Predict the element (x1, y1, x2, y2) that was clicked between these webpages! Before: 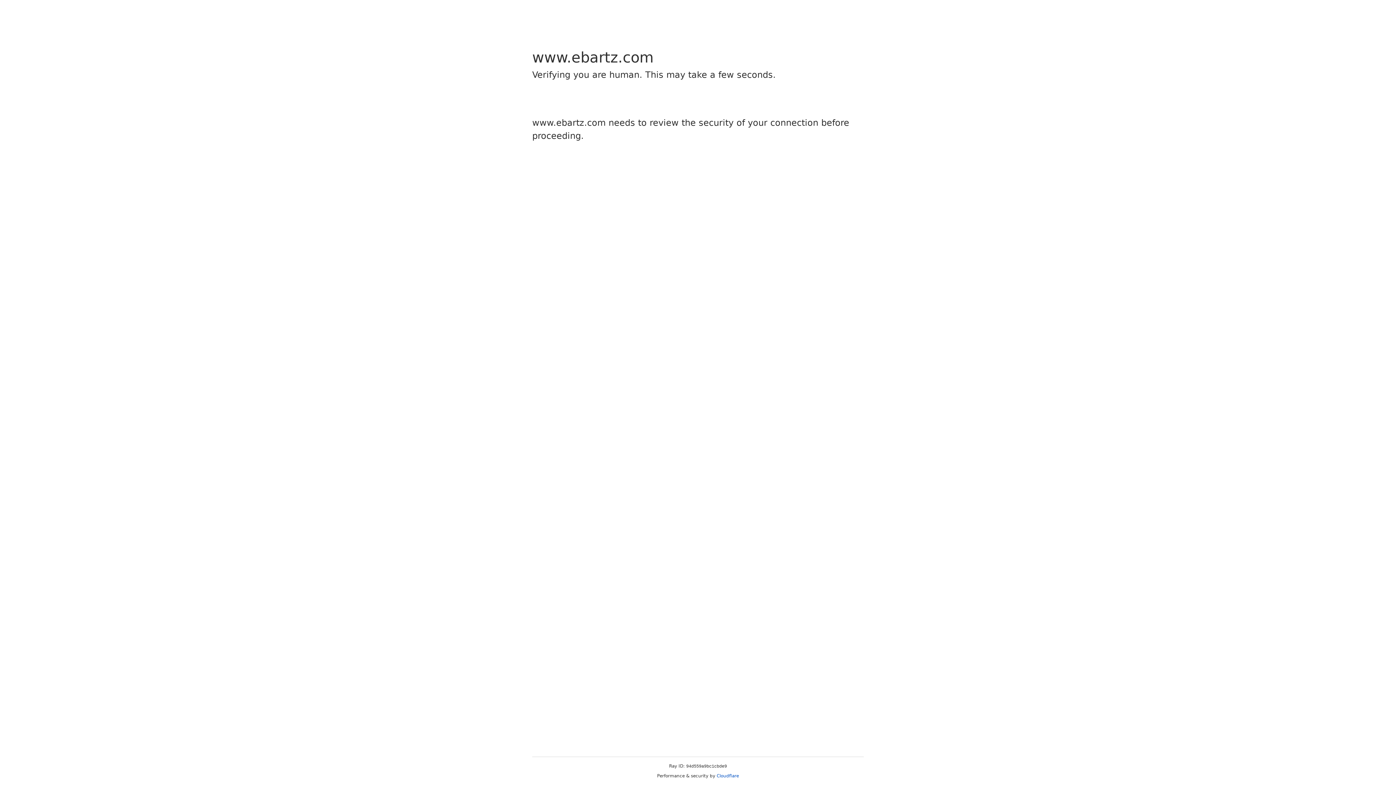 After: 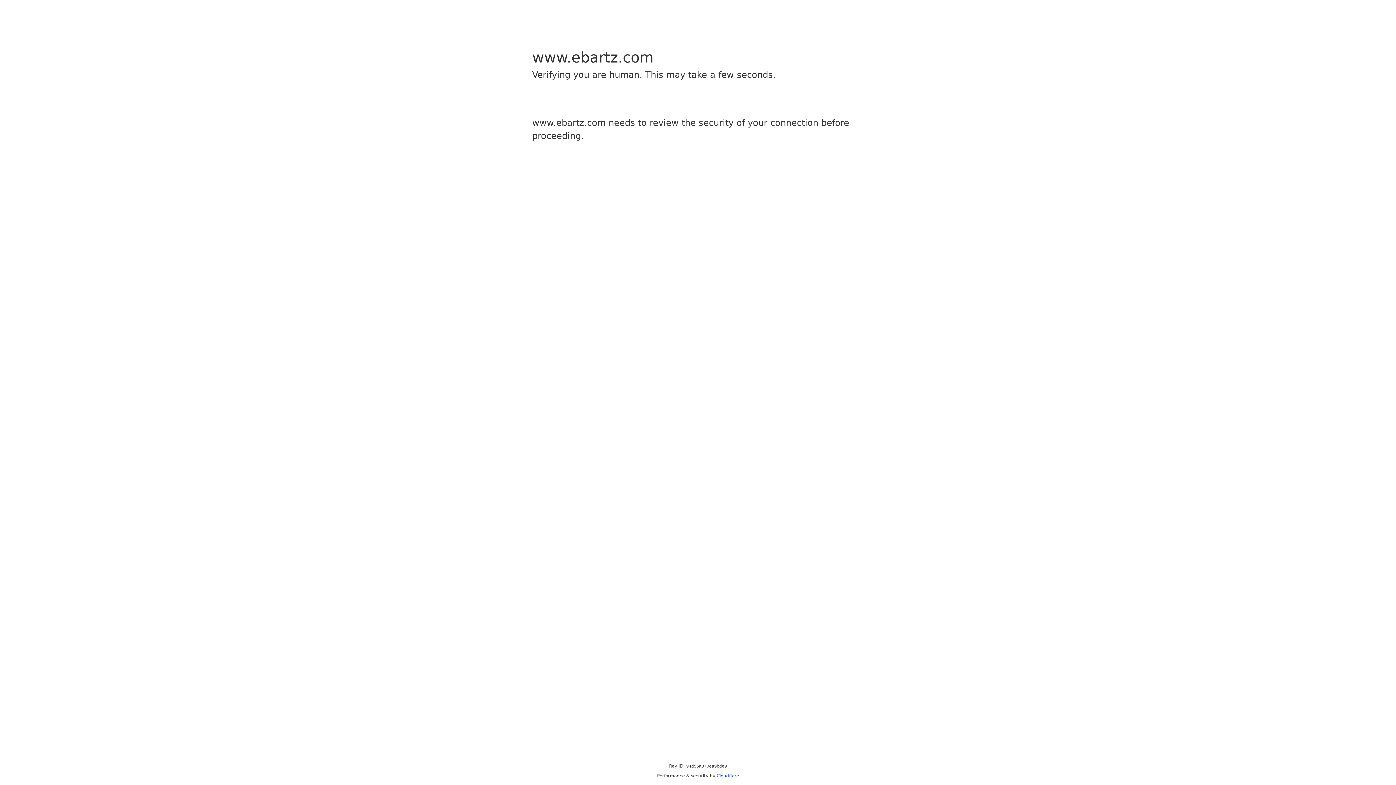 Action: label: Cloudflare bbox: (716, 773, 739, 778)